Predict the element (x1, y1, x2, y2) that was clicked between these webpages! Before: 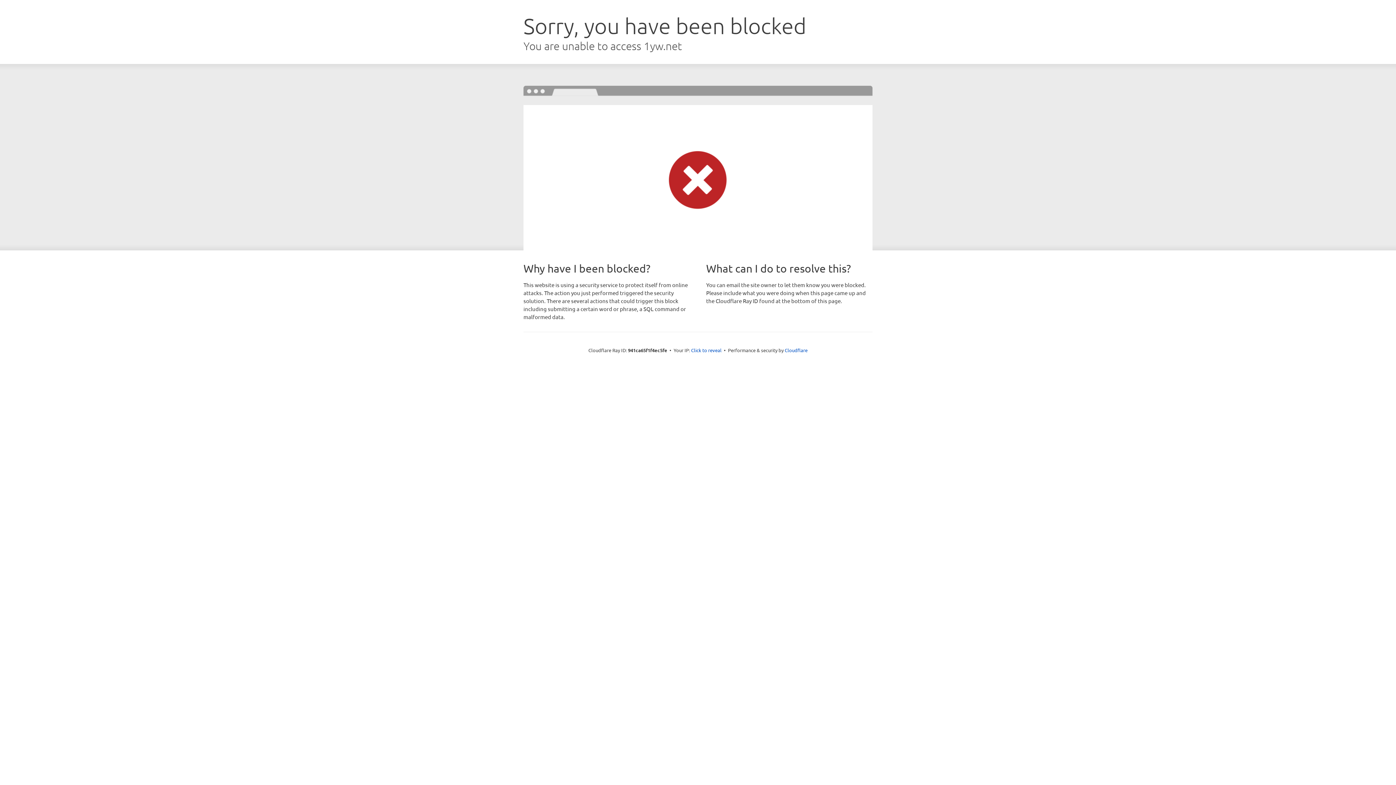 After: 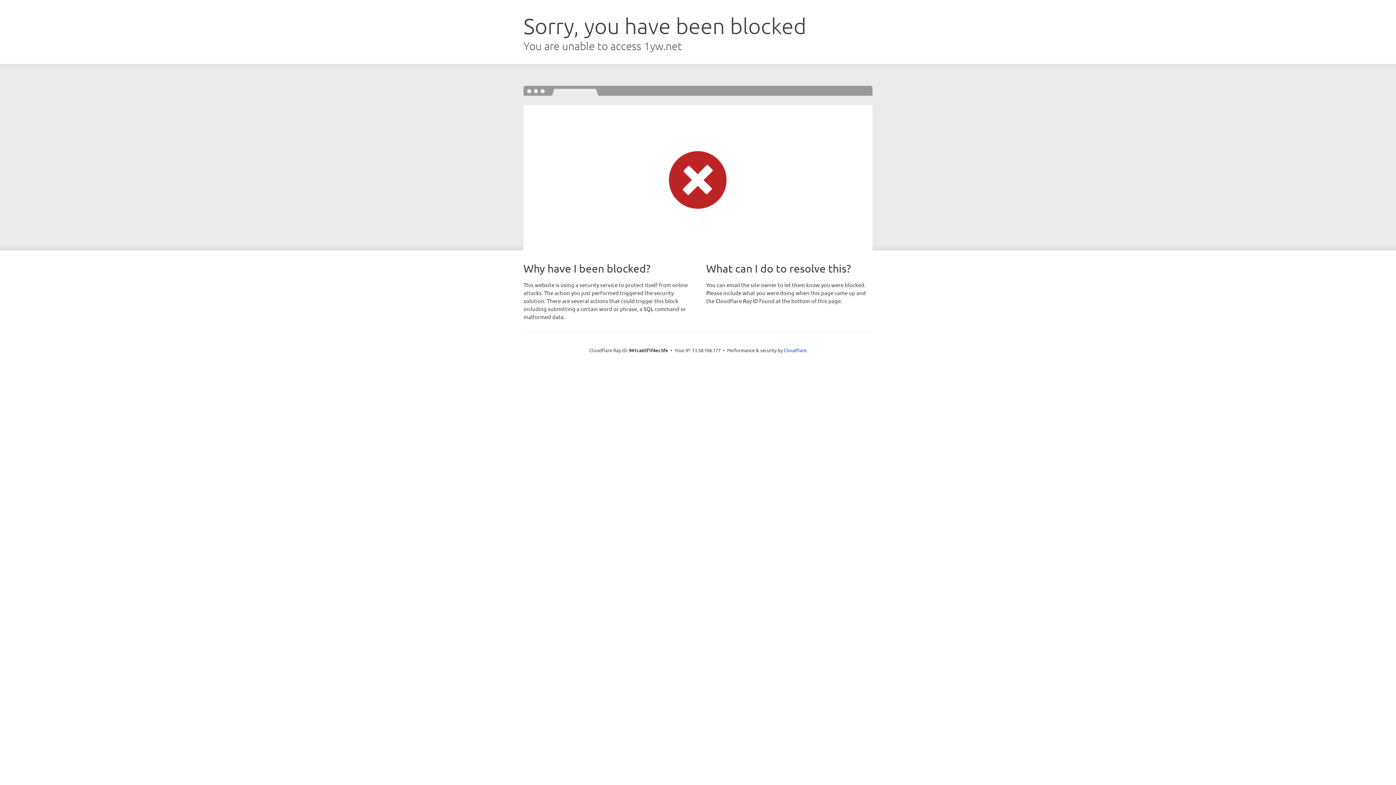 Action: bbox: (691, 346, 721, 353) label: Click to reveal